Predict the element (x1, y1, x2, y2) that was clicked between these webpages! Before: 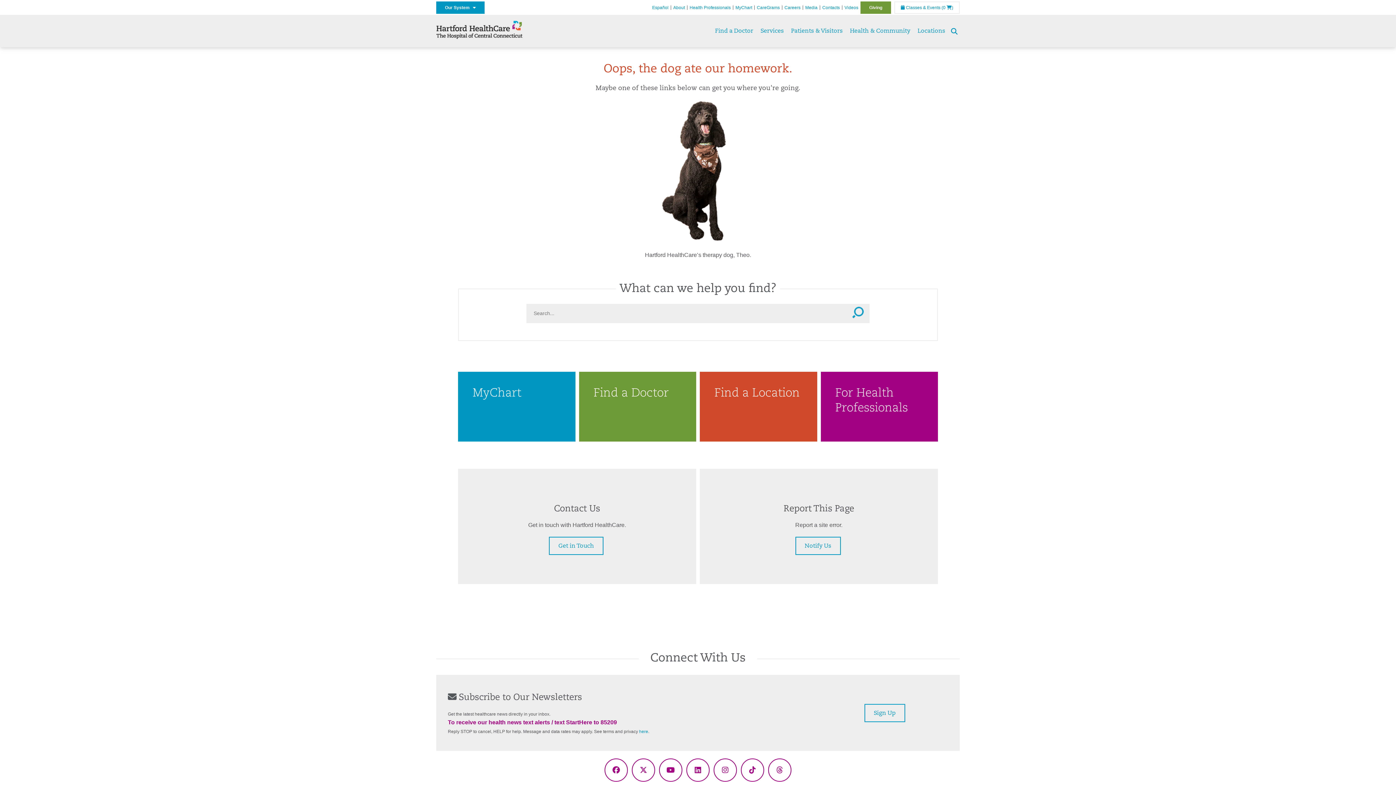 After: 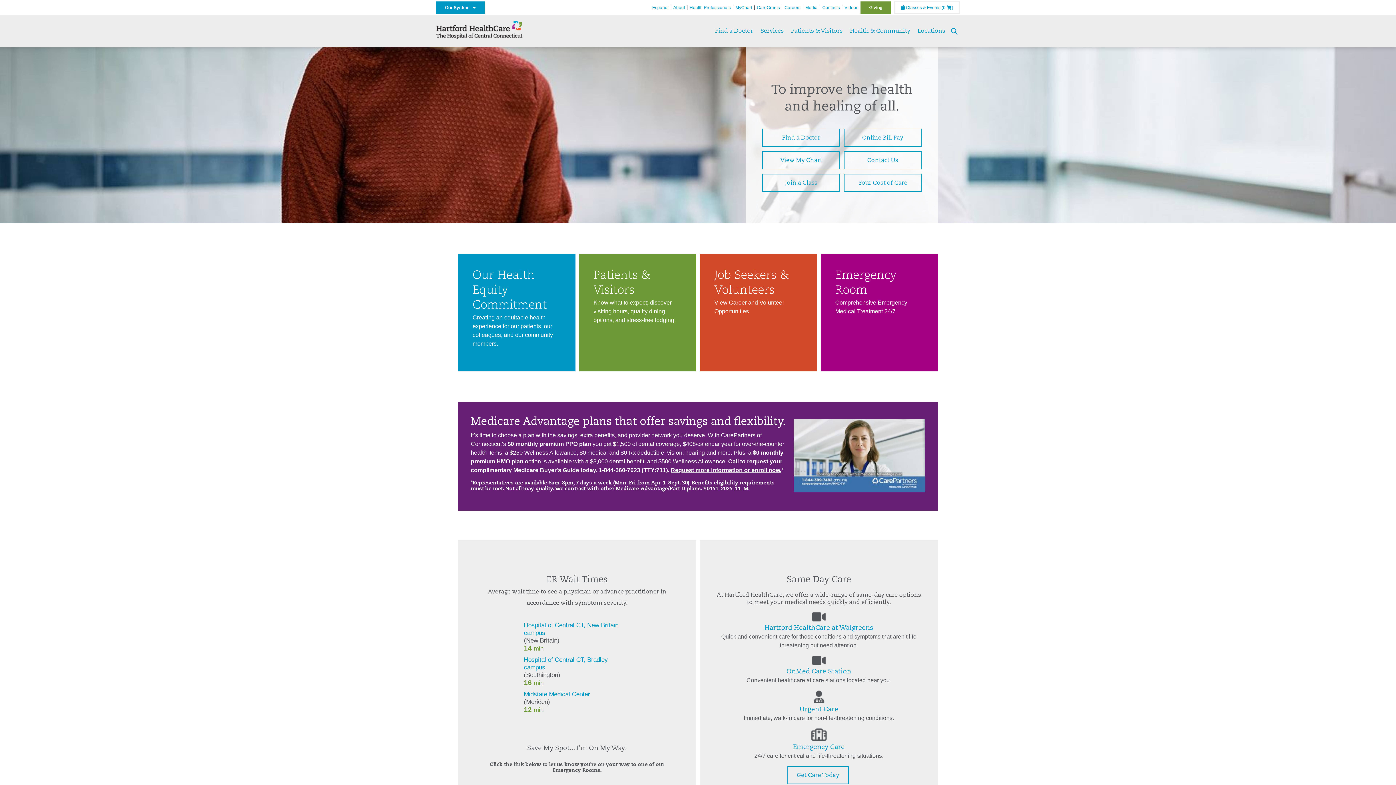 Action: bbox: (436, 20, 567, 38)